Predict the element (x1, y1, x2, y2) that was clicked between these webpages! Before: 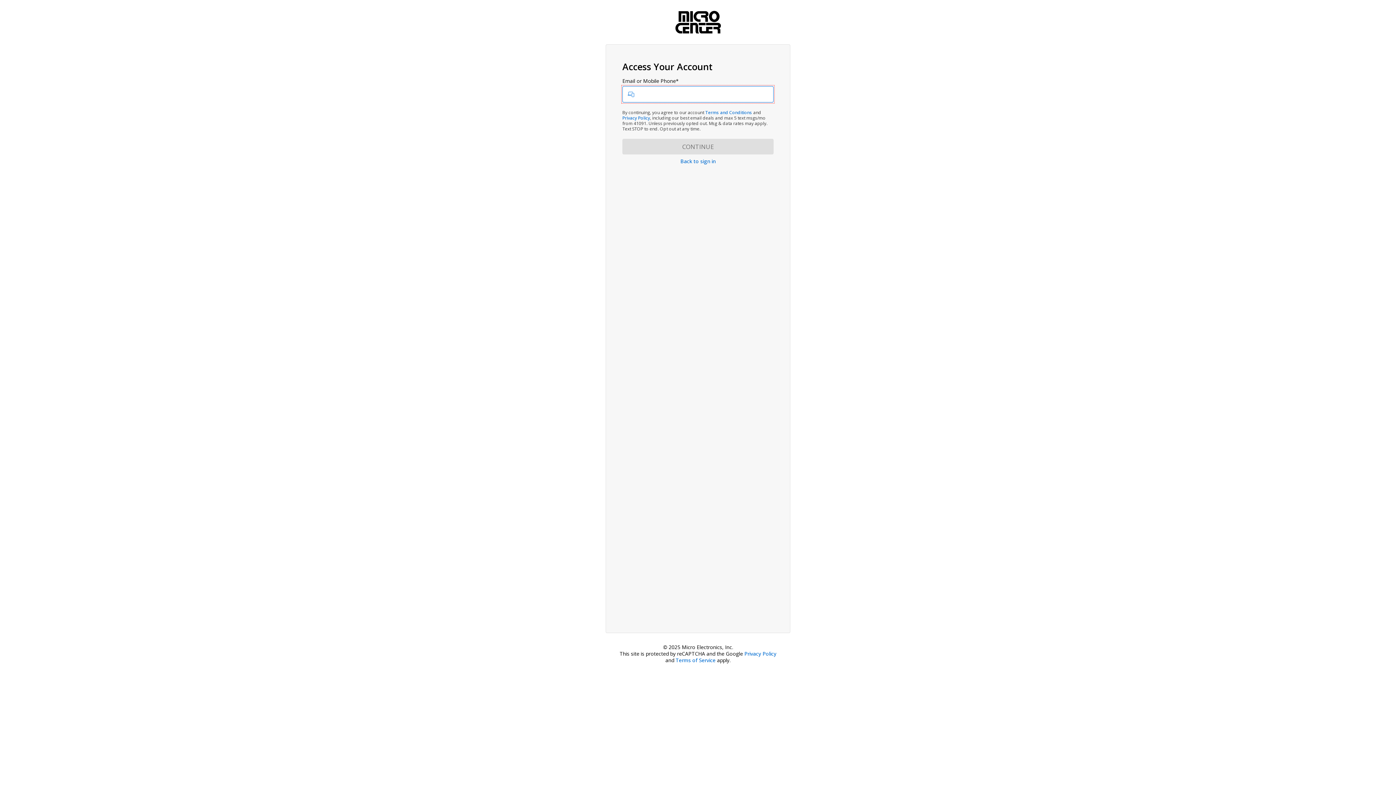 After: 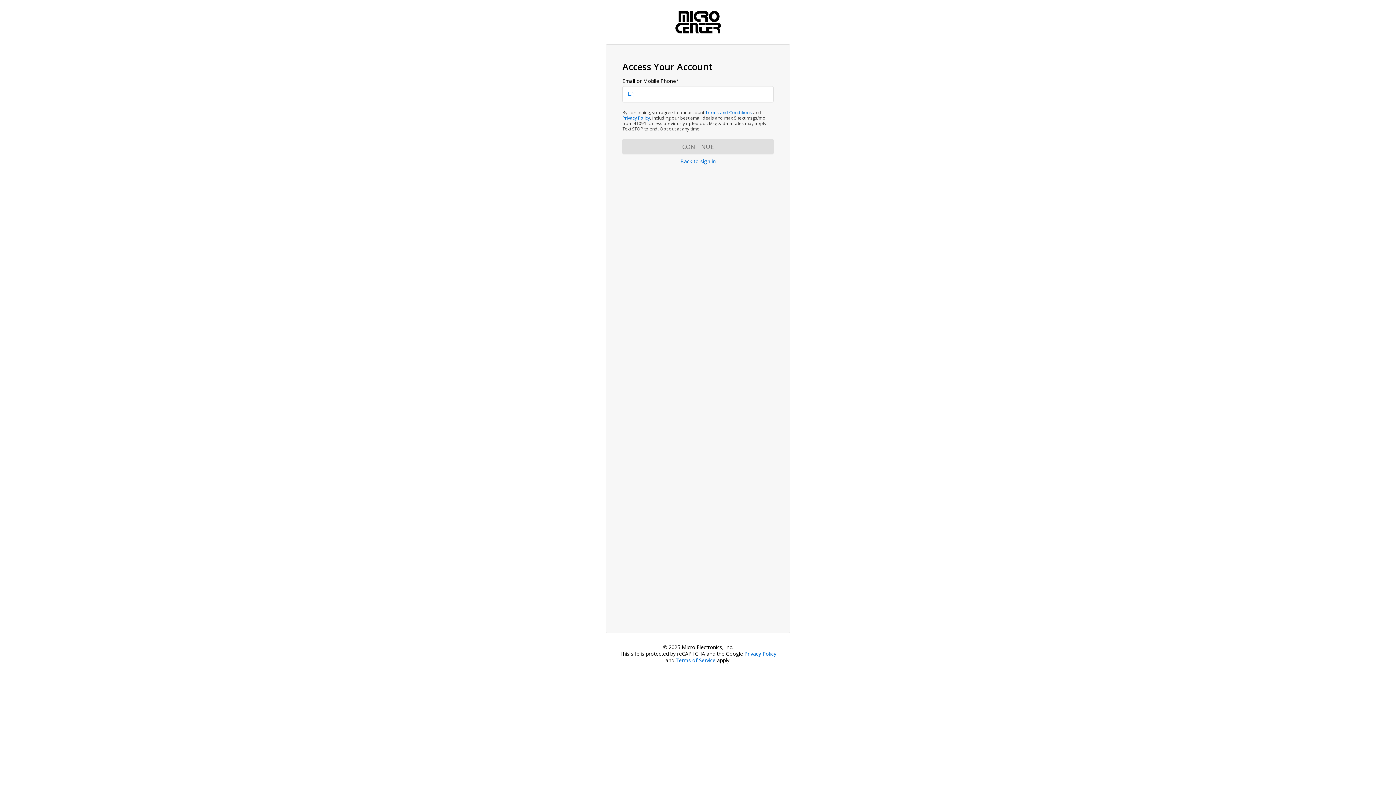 Action: label: Privacy Policy bbox: (744, 650, 776, 657)